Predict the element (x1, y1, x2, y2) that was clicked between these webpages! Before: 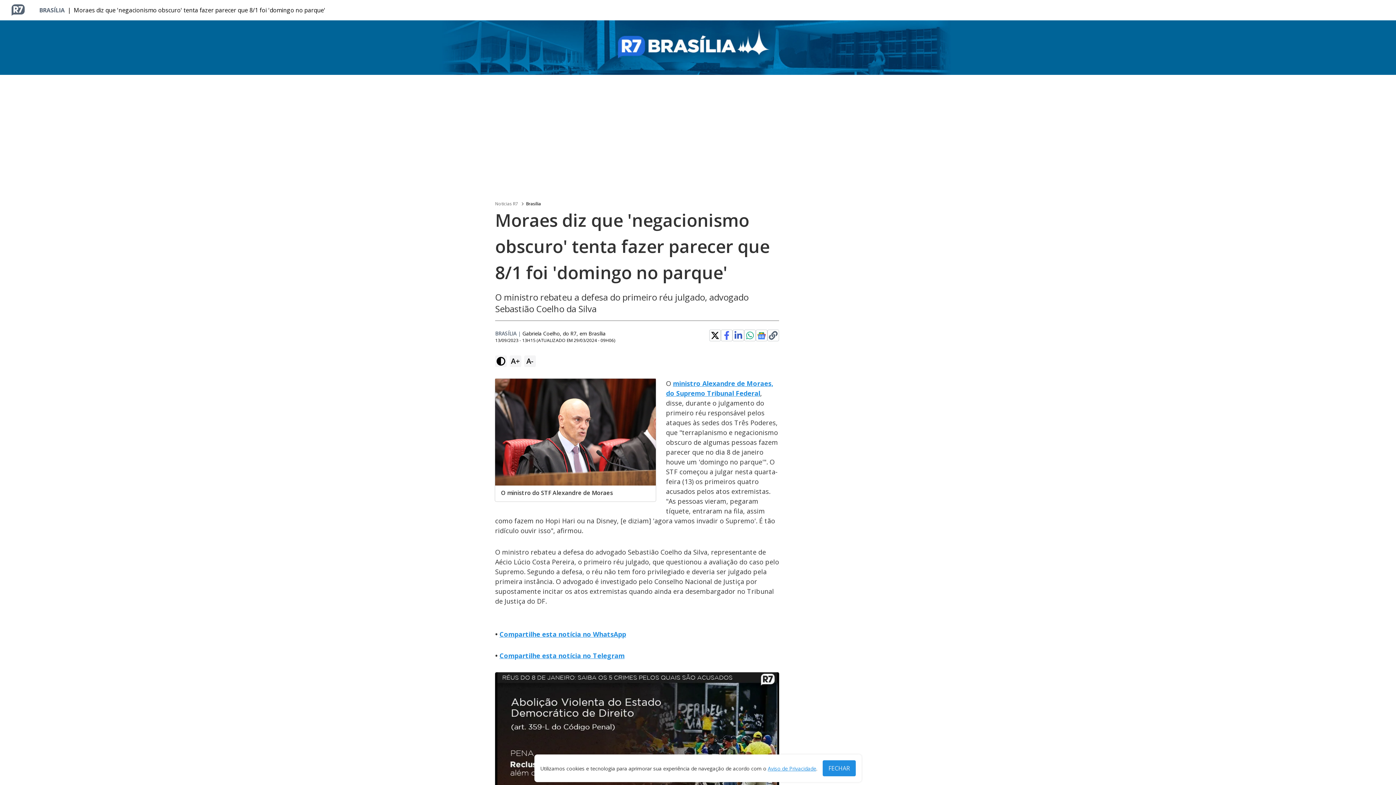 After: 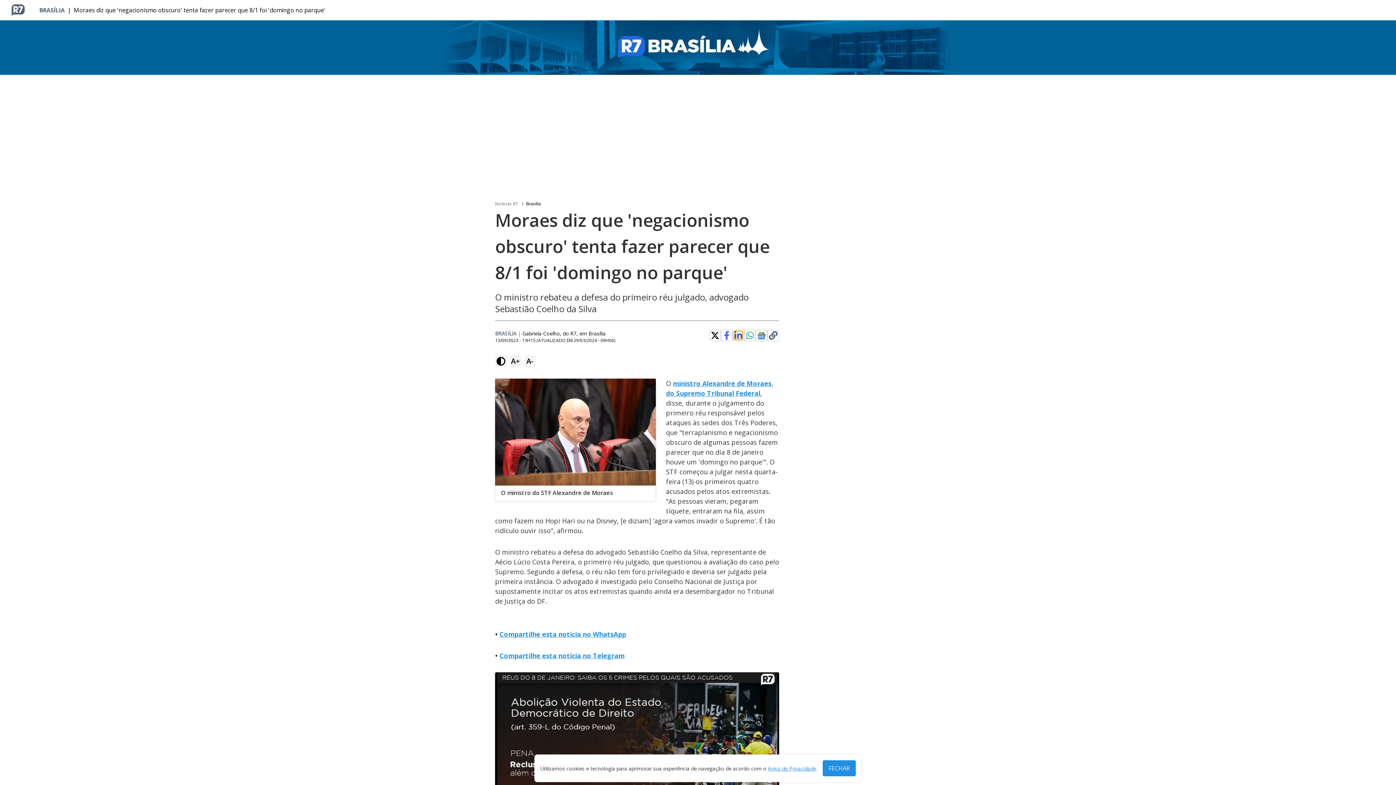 Action: bbox: (734, 331, 742, 340)